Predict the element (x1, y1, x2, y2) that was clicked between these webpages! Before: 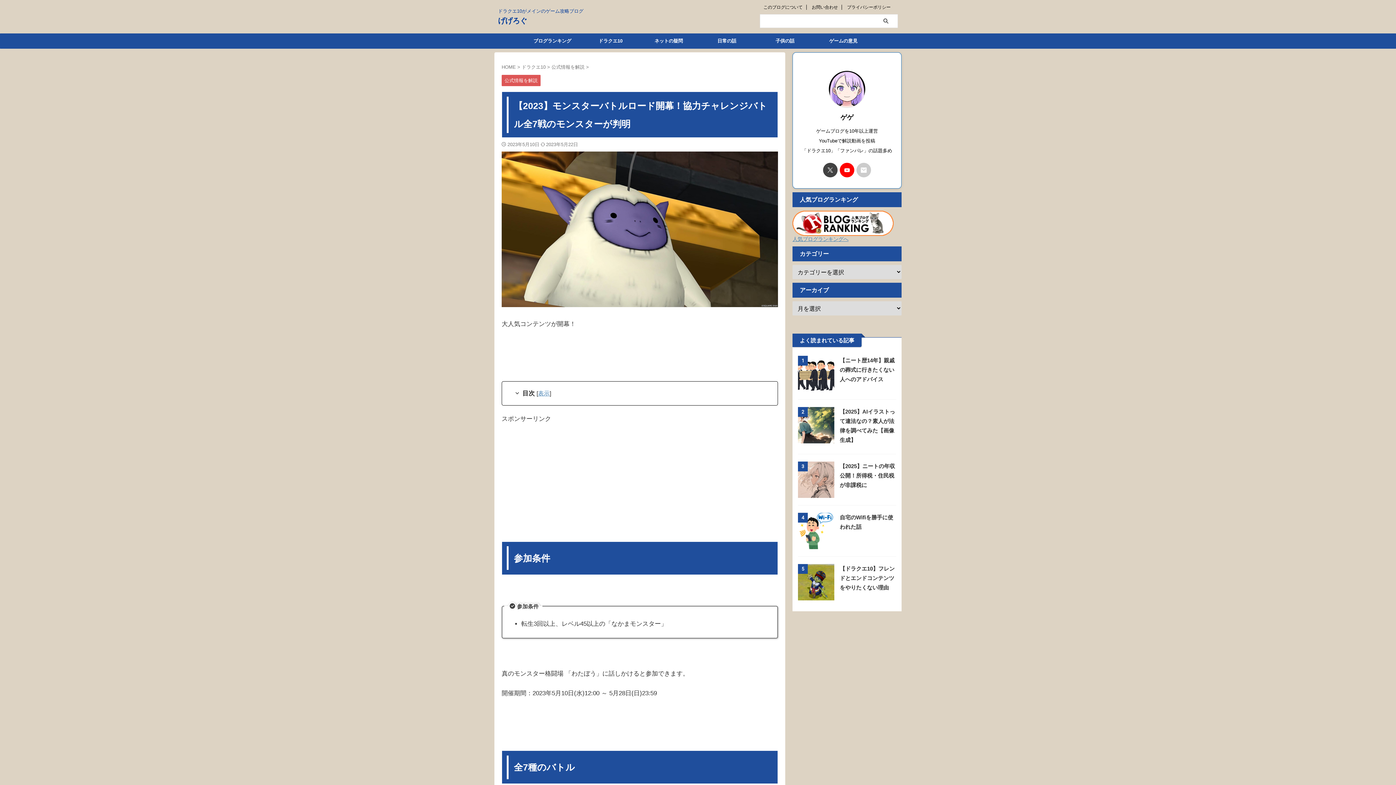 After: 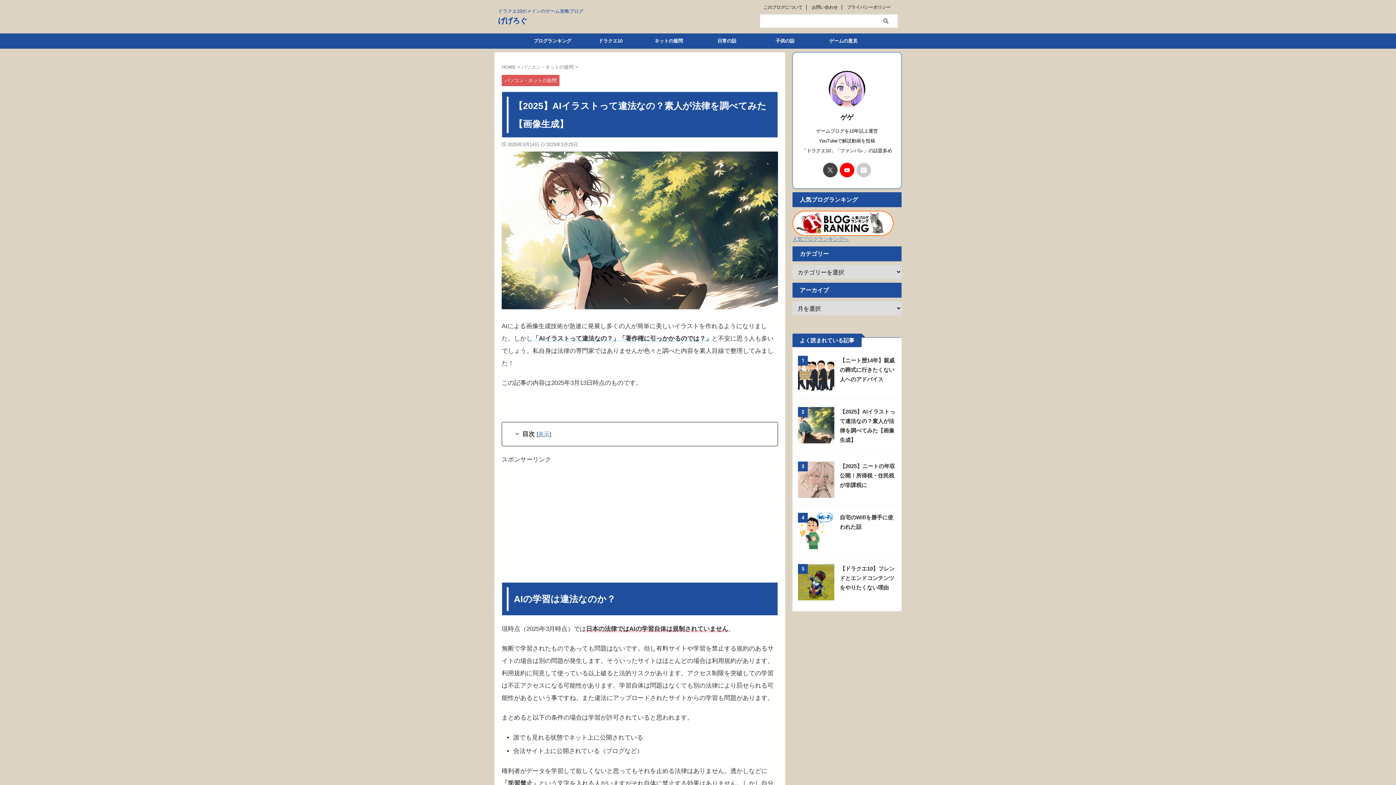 Action: bbox: (798, 437, 834, 443)